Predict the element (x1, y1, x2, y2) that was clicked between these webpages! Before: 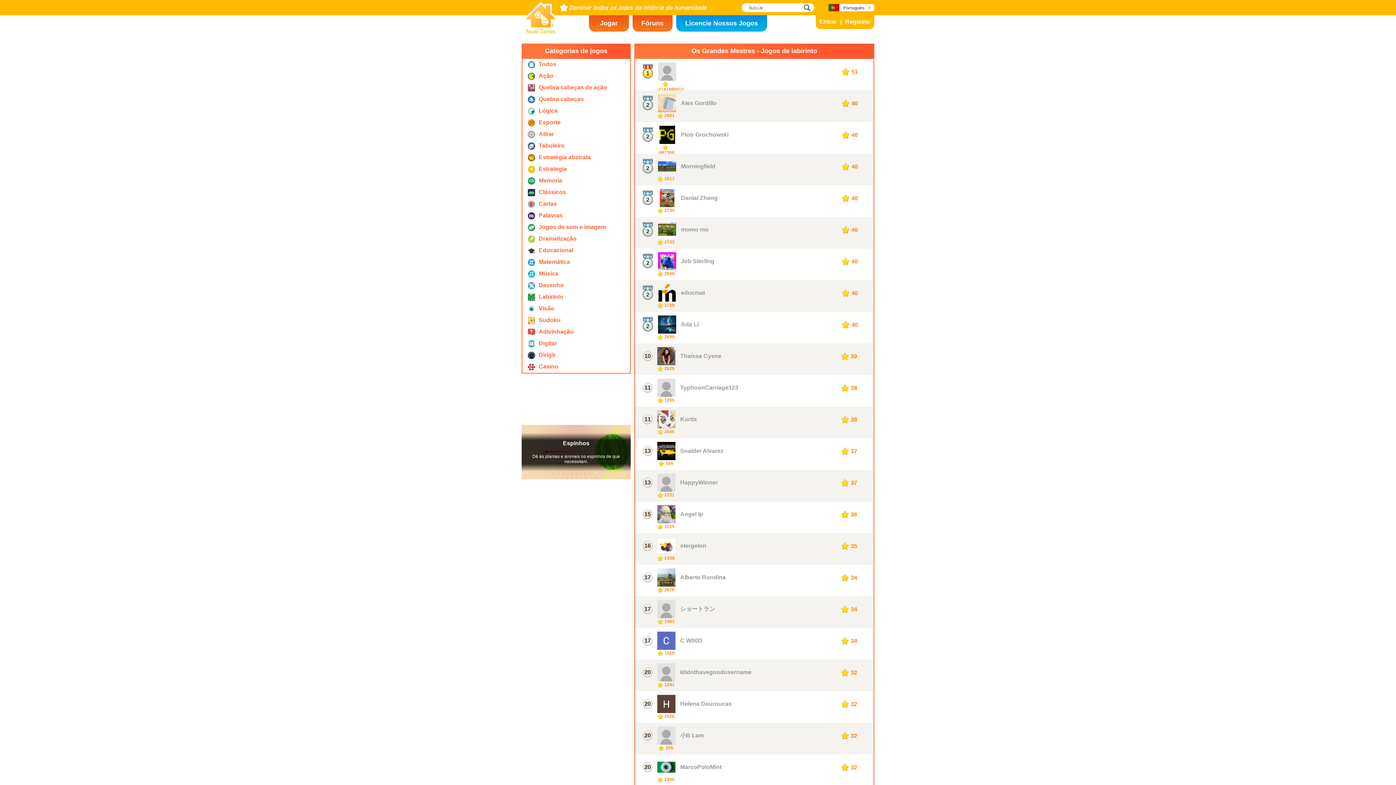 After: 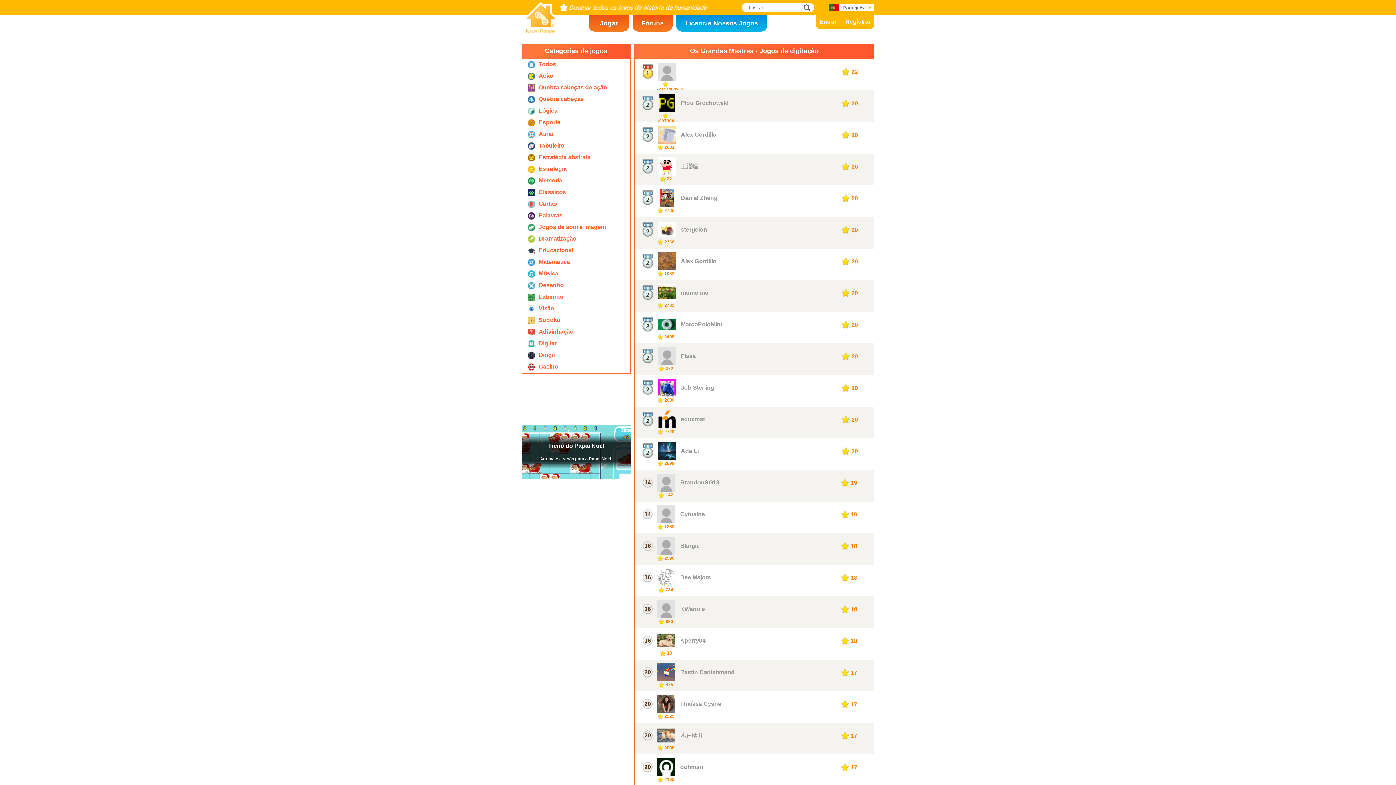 Action: label: Digitar bbox: (522, 338, 630, 349)